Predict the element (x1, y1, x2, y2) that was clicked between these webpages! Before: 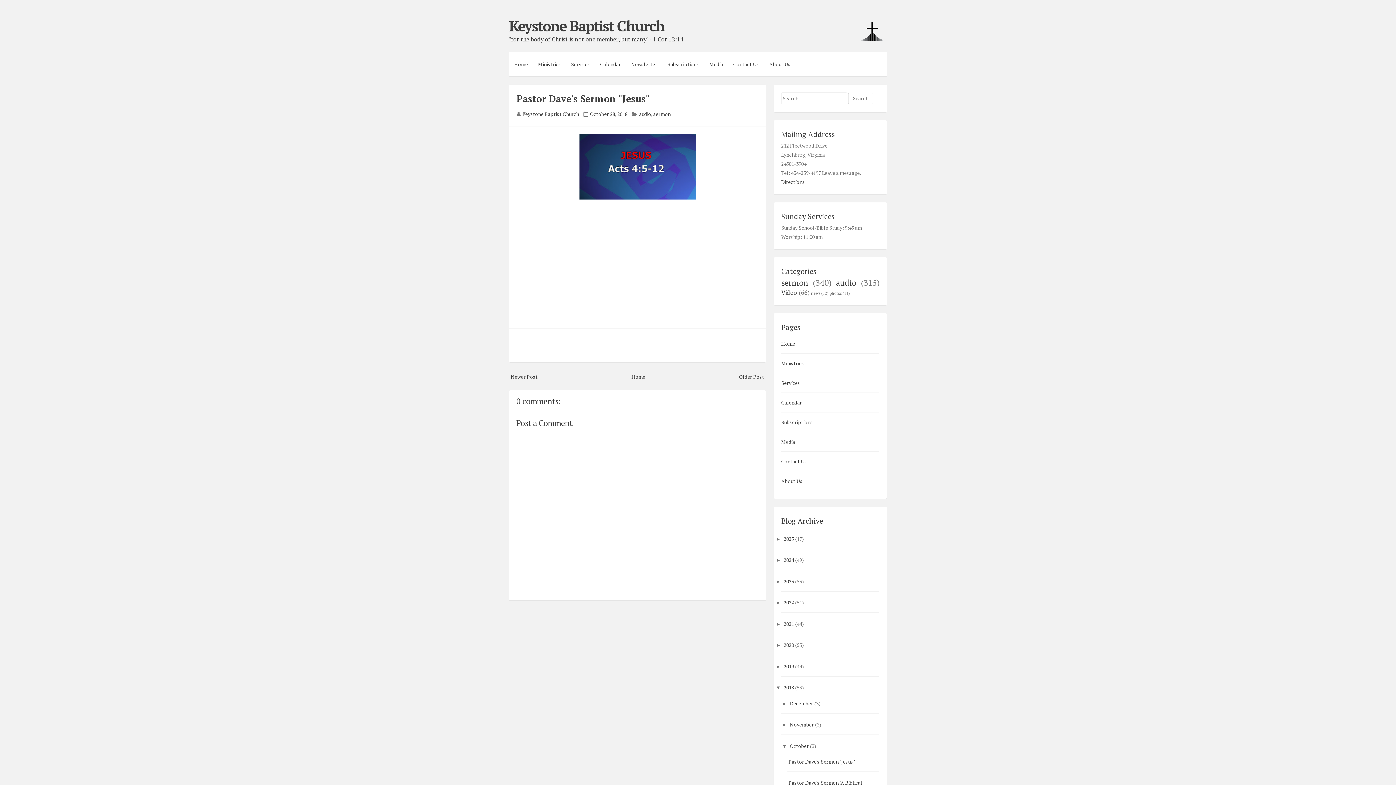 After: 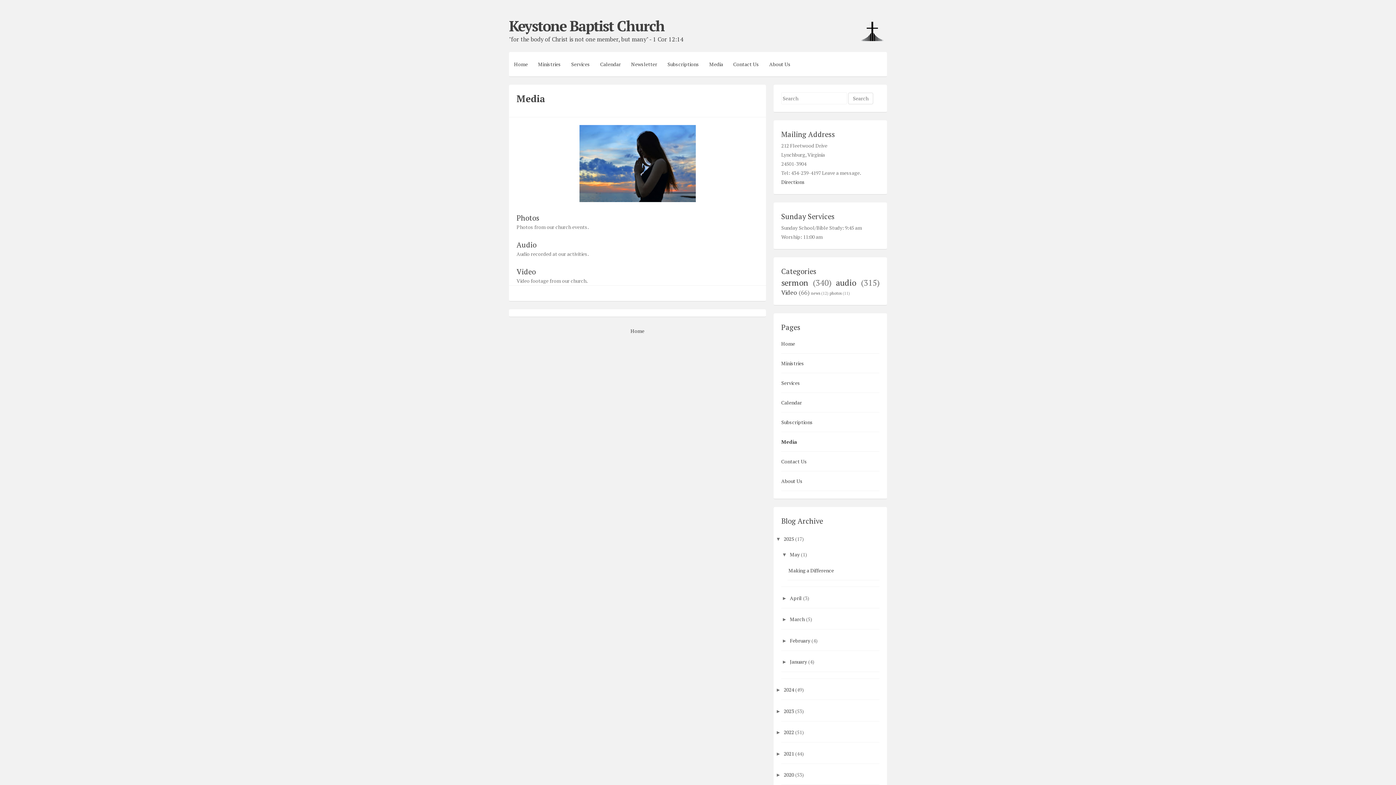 Action: bbox: (704, 52, 728, 76) label: Media